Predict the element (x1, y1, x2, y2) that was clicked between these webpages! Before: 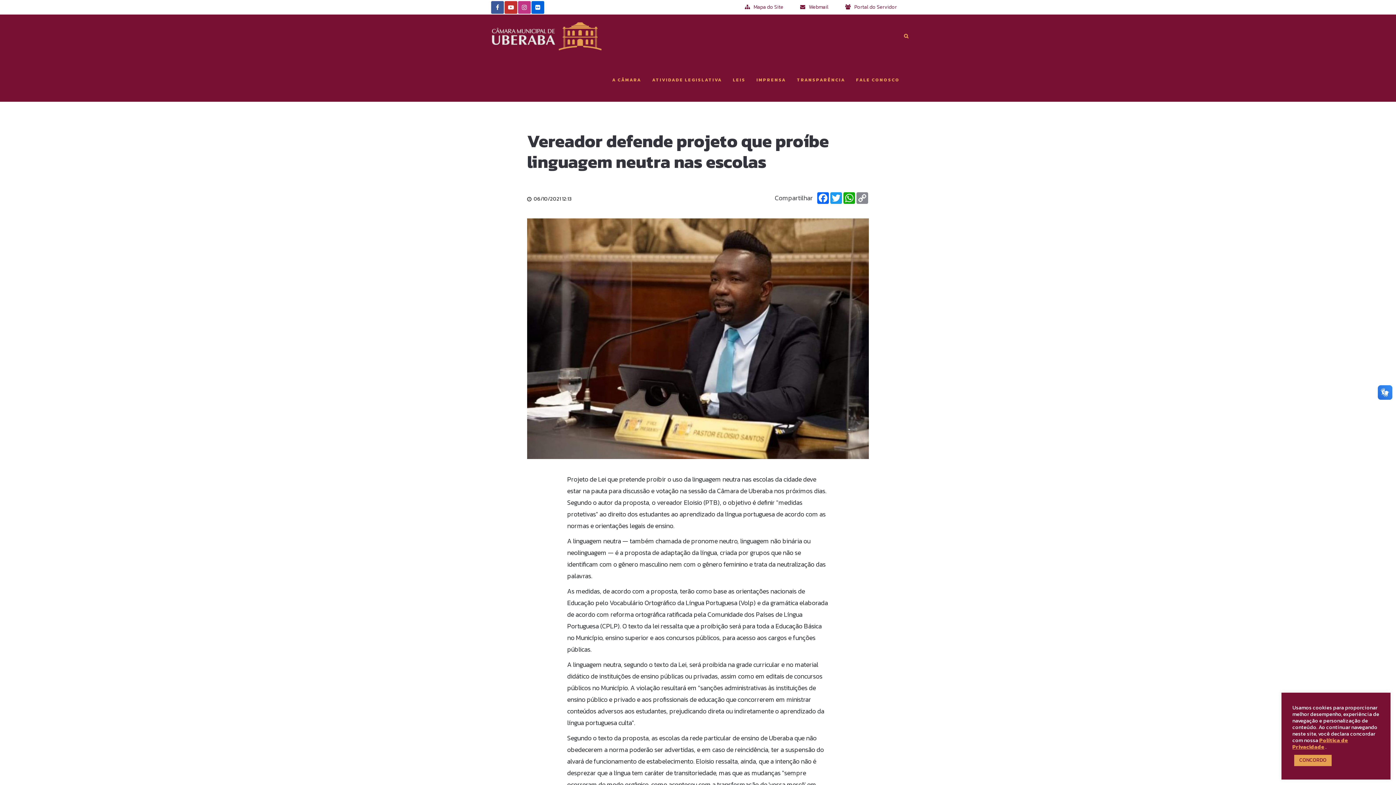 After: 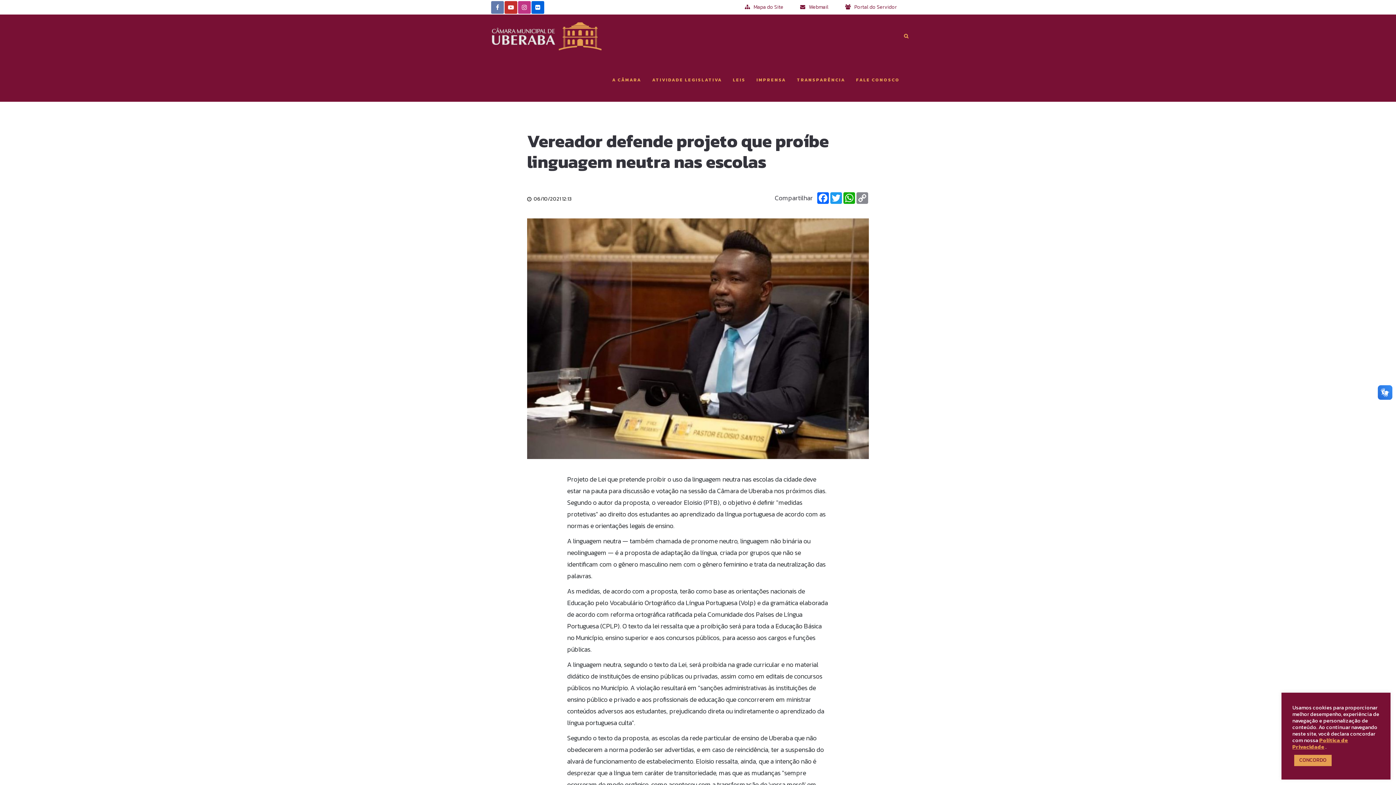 Action: bbox: (491, 2, 504, 12)